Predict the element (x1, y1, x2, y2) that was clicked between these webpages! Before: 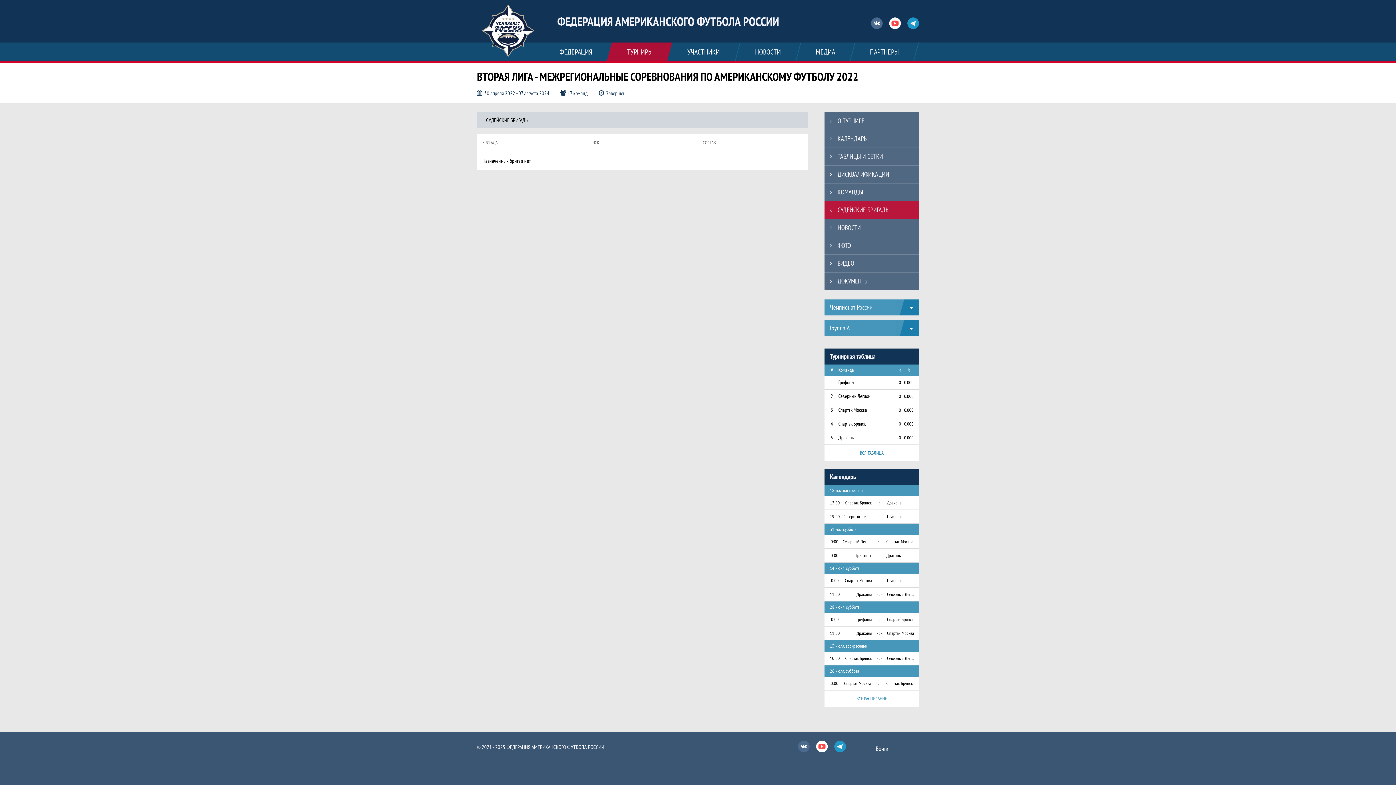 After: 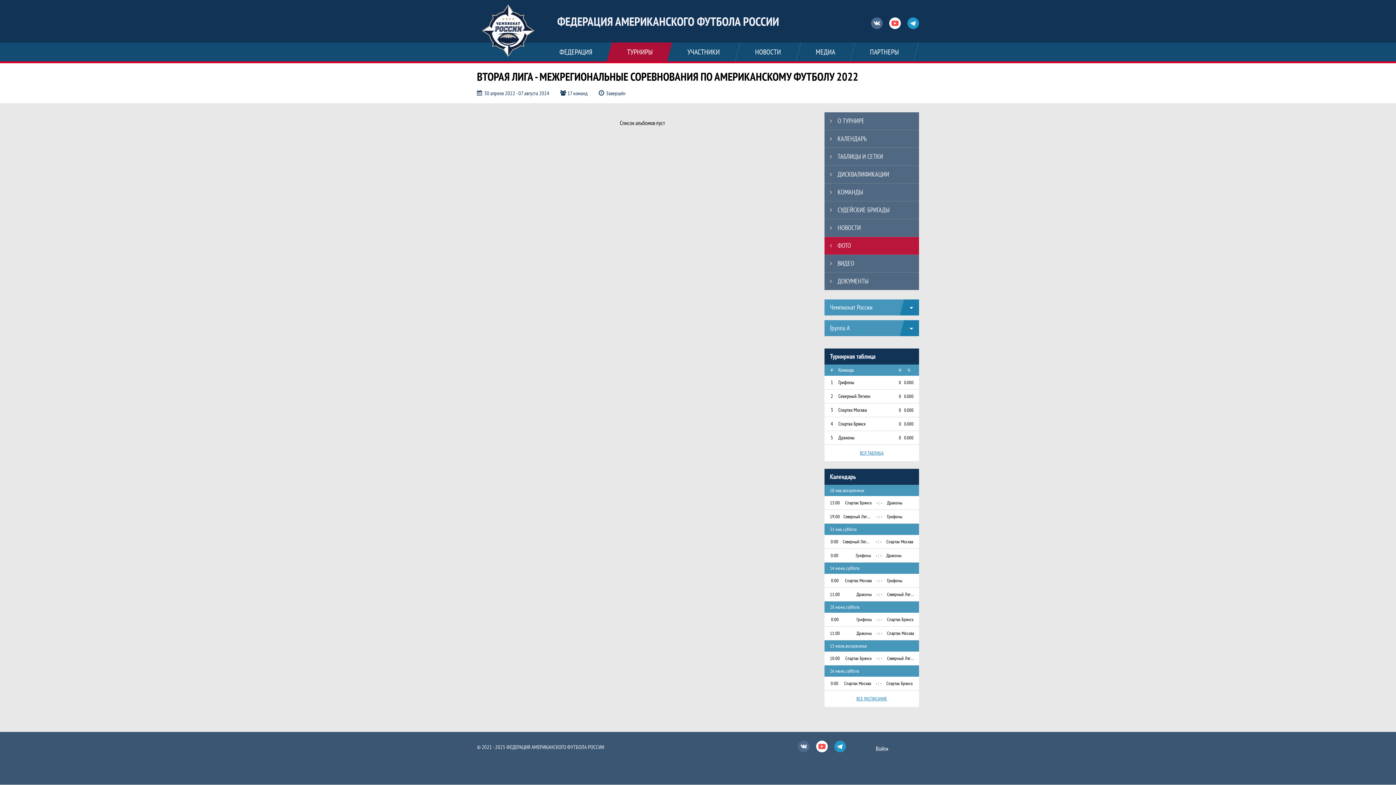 Action: label: ФОТО bbox: (824, 237, 919, 254)